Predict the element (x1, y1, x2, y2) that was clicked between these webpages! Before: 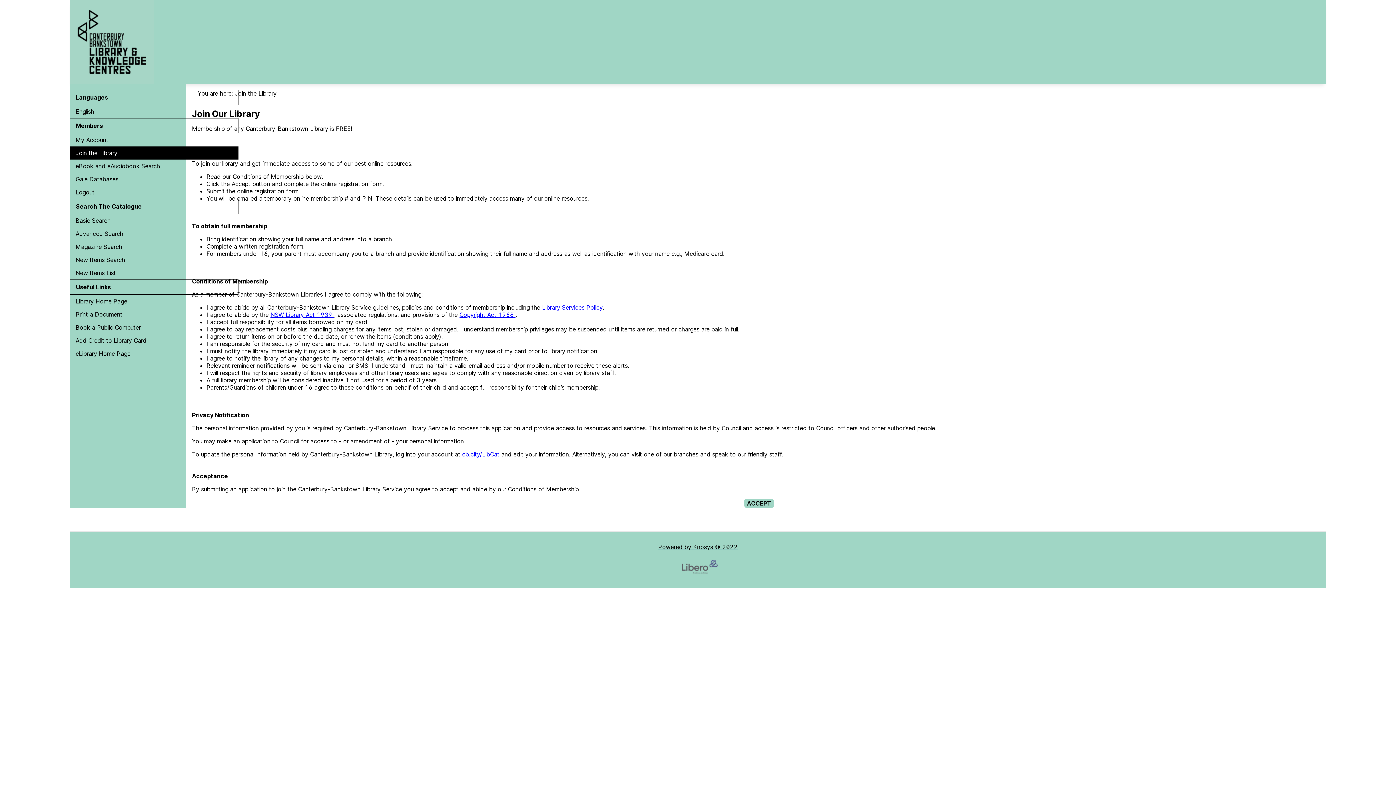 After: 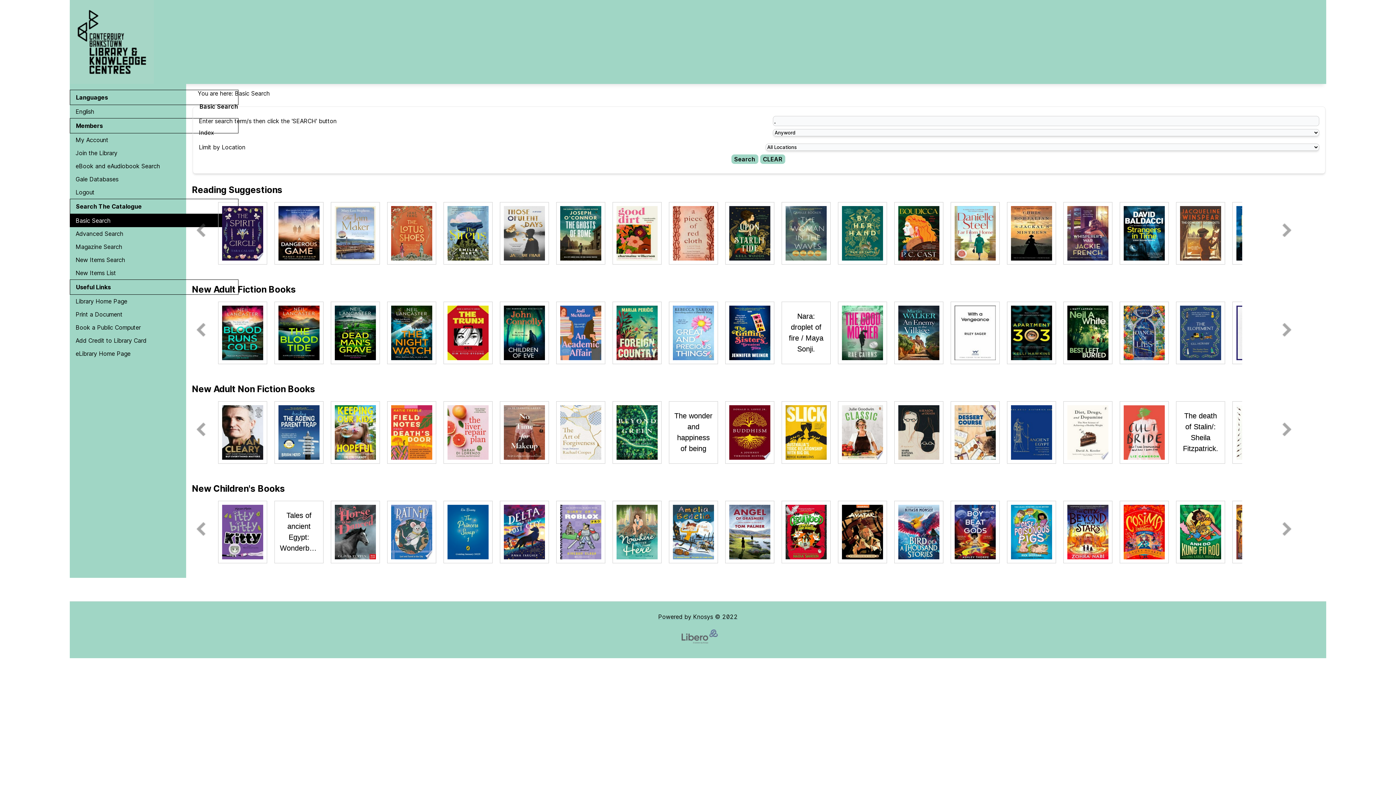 Action: label: English bbox: (69, 105, 238, 118)